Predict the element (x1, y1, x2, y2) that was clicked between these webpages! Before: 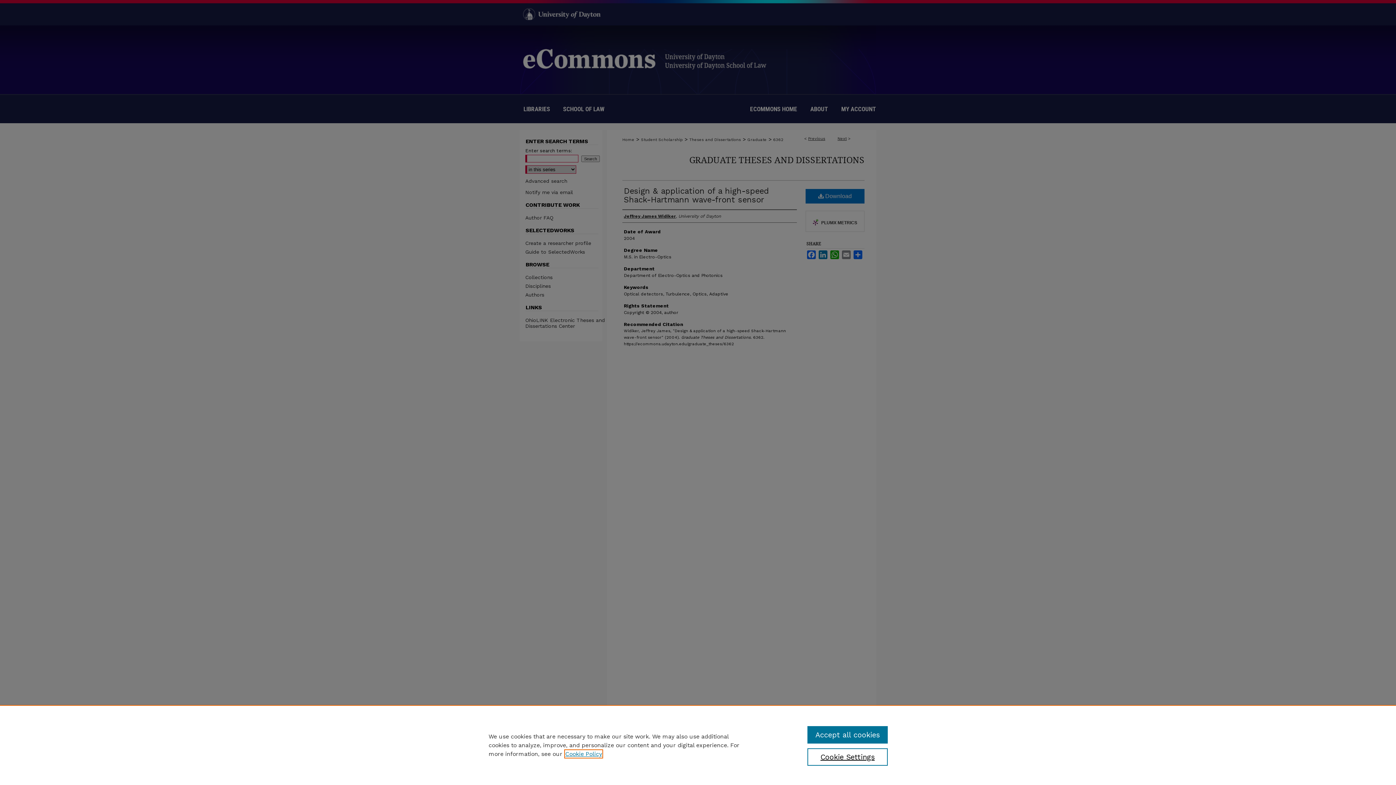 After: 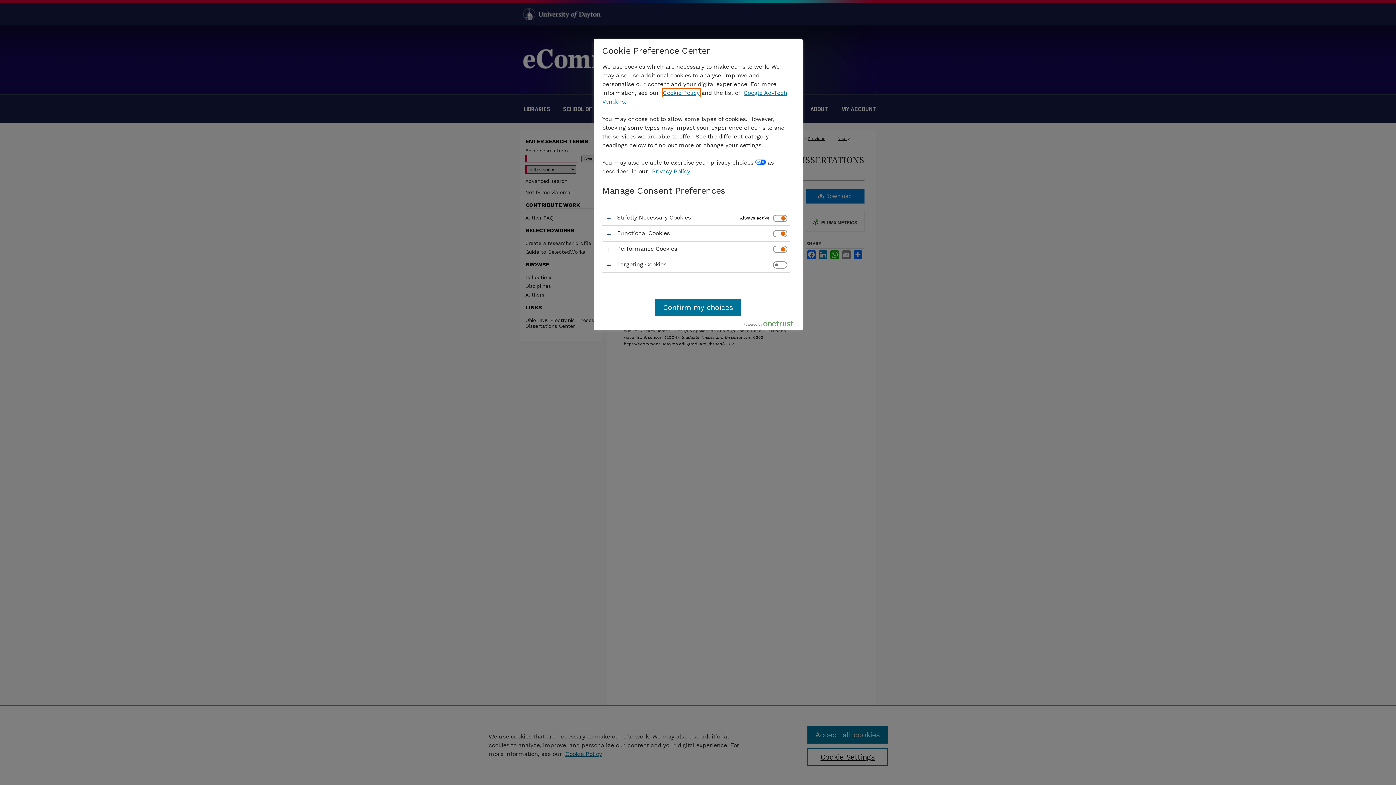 Action: label: Cookie Settings bbox: (807, 748, 887, 766)